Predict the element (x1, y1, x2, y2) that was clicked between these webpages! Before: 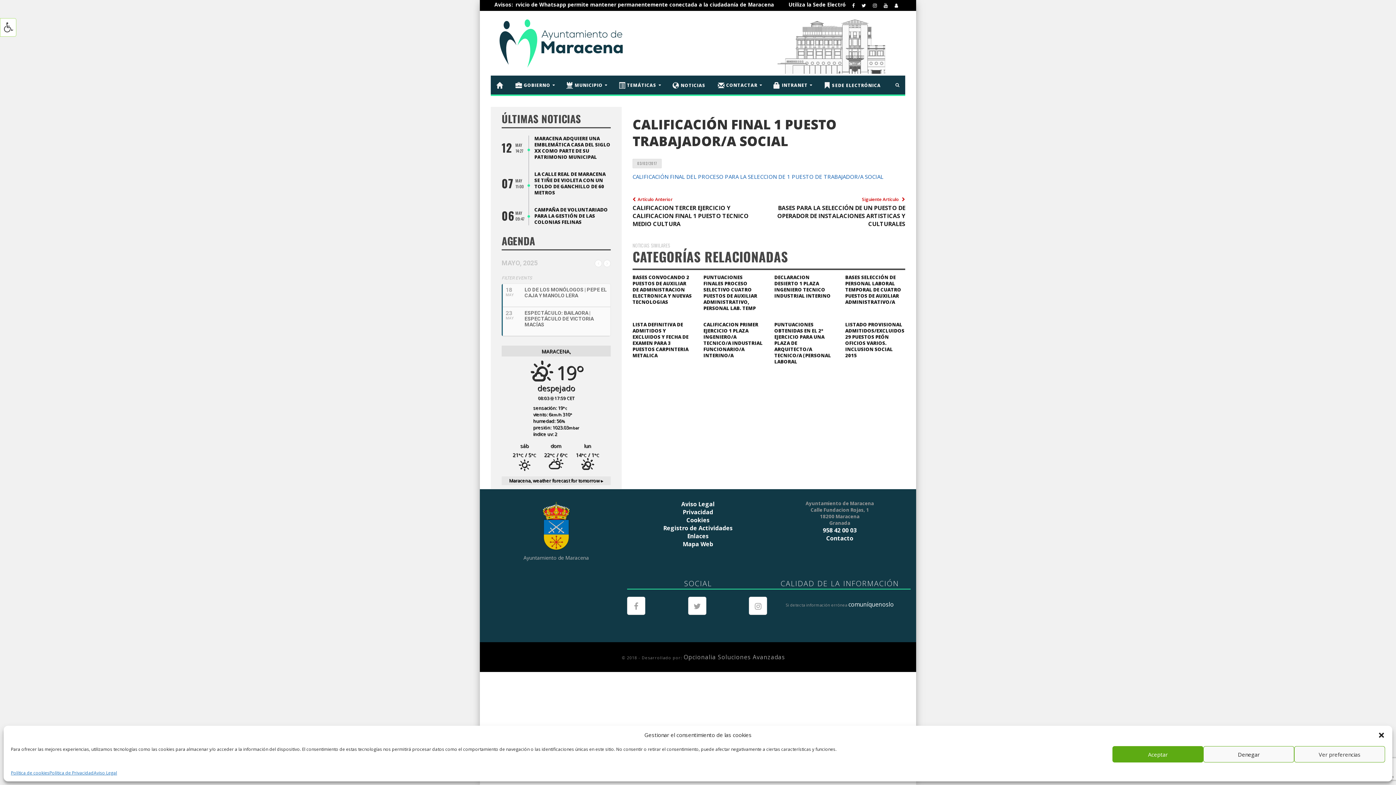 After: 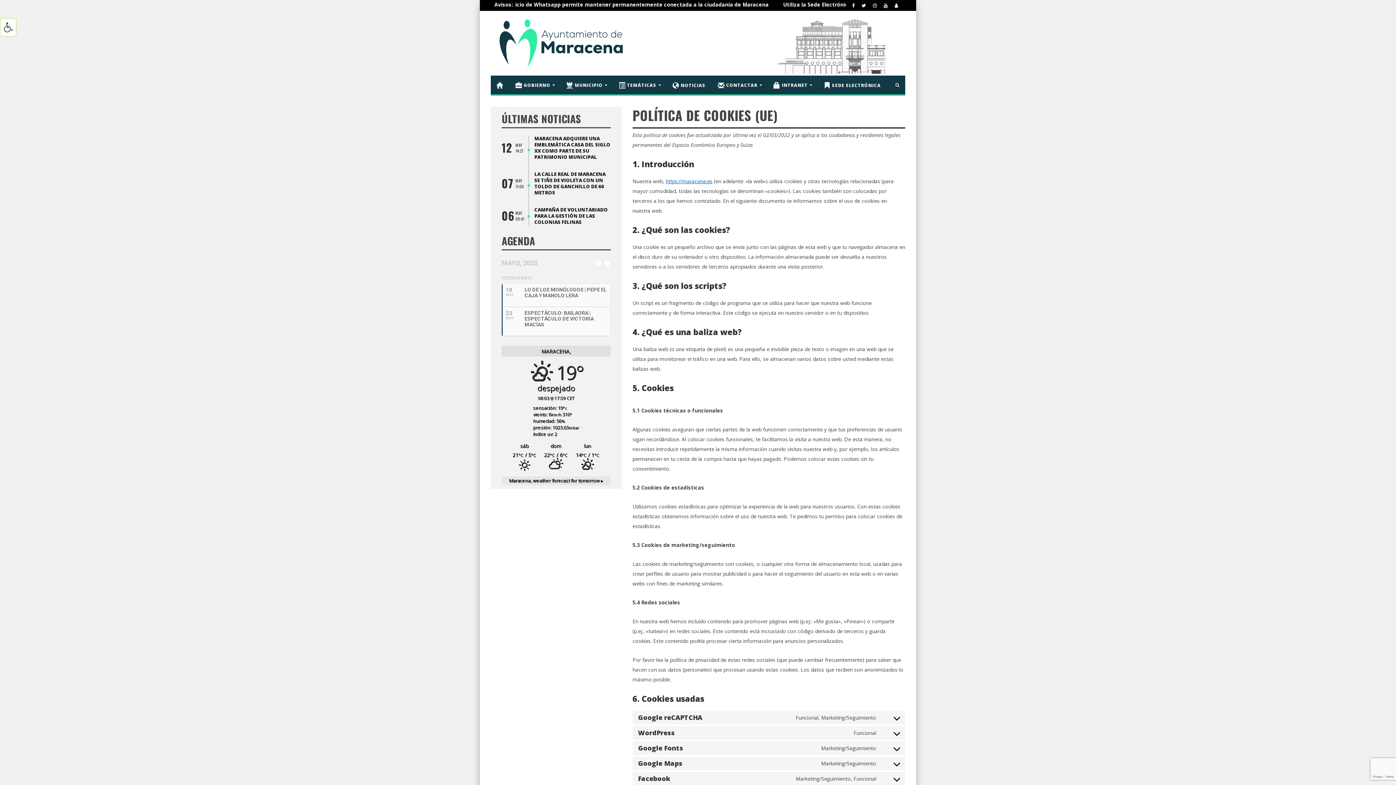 Action: label: Política de cookies bbox: (10, 770, 49, 776)